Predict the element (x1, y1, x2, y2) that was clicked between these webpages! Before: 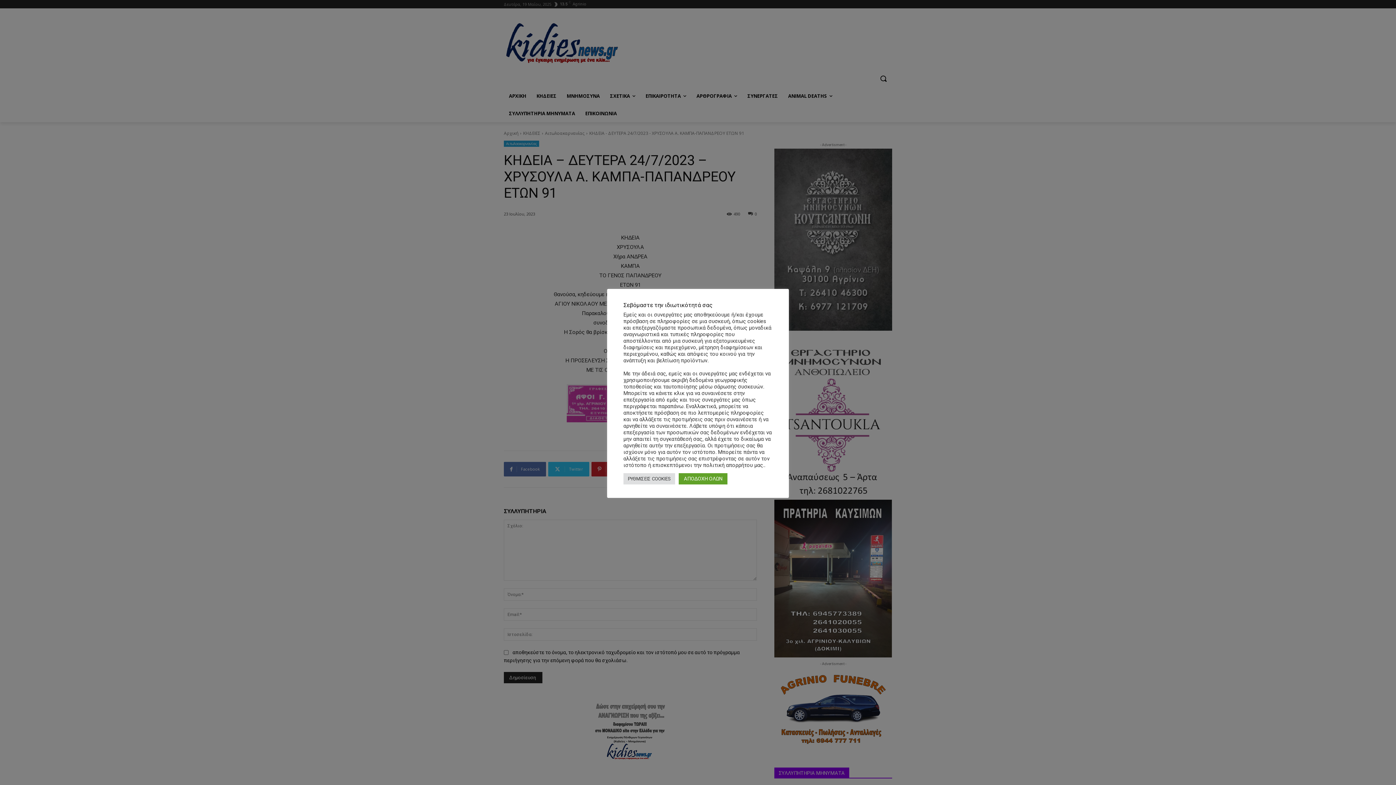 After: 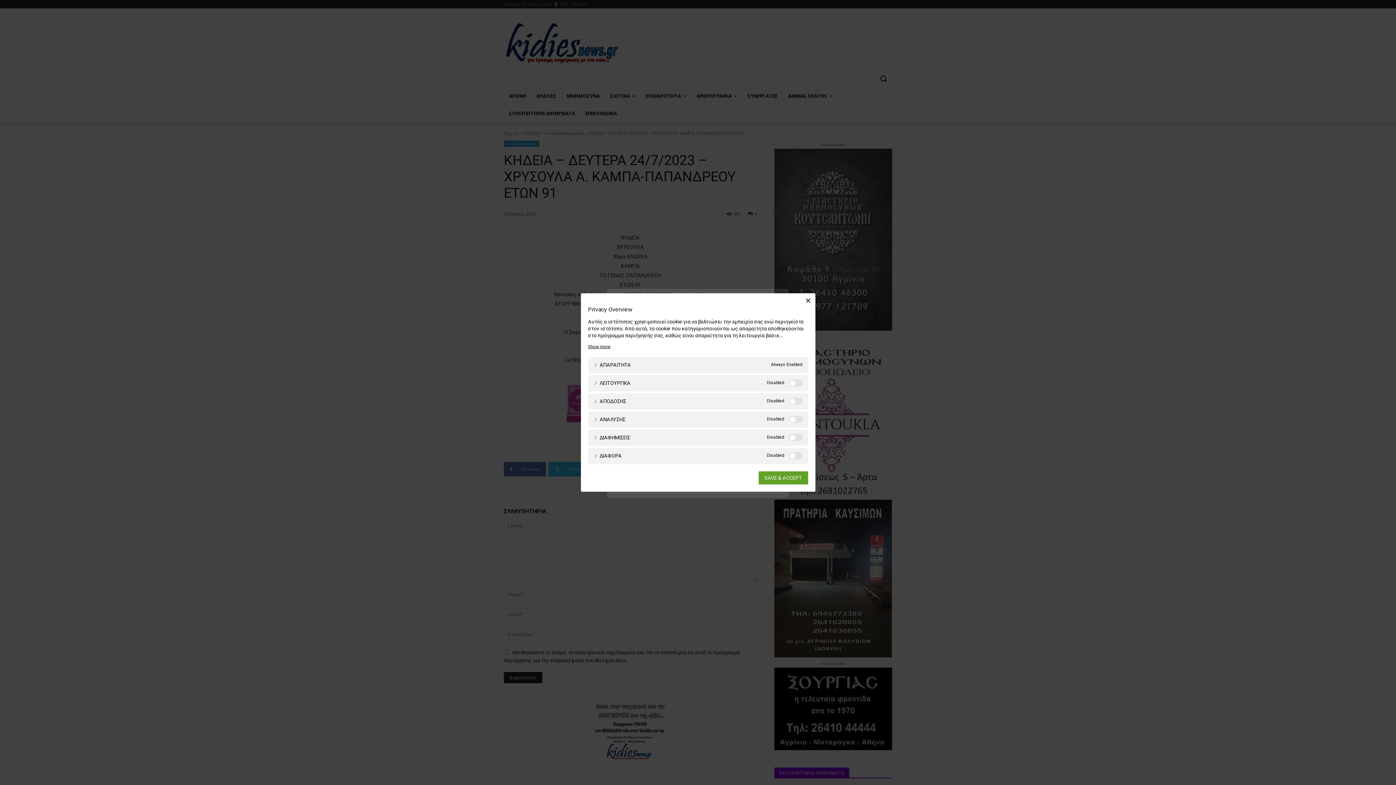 Action: bbox: (623, 473, 675, 484) label: ΡΥΘΜΙΣΕΙΣ COOKIES